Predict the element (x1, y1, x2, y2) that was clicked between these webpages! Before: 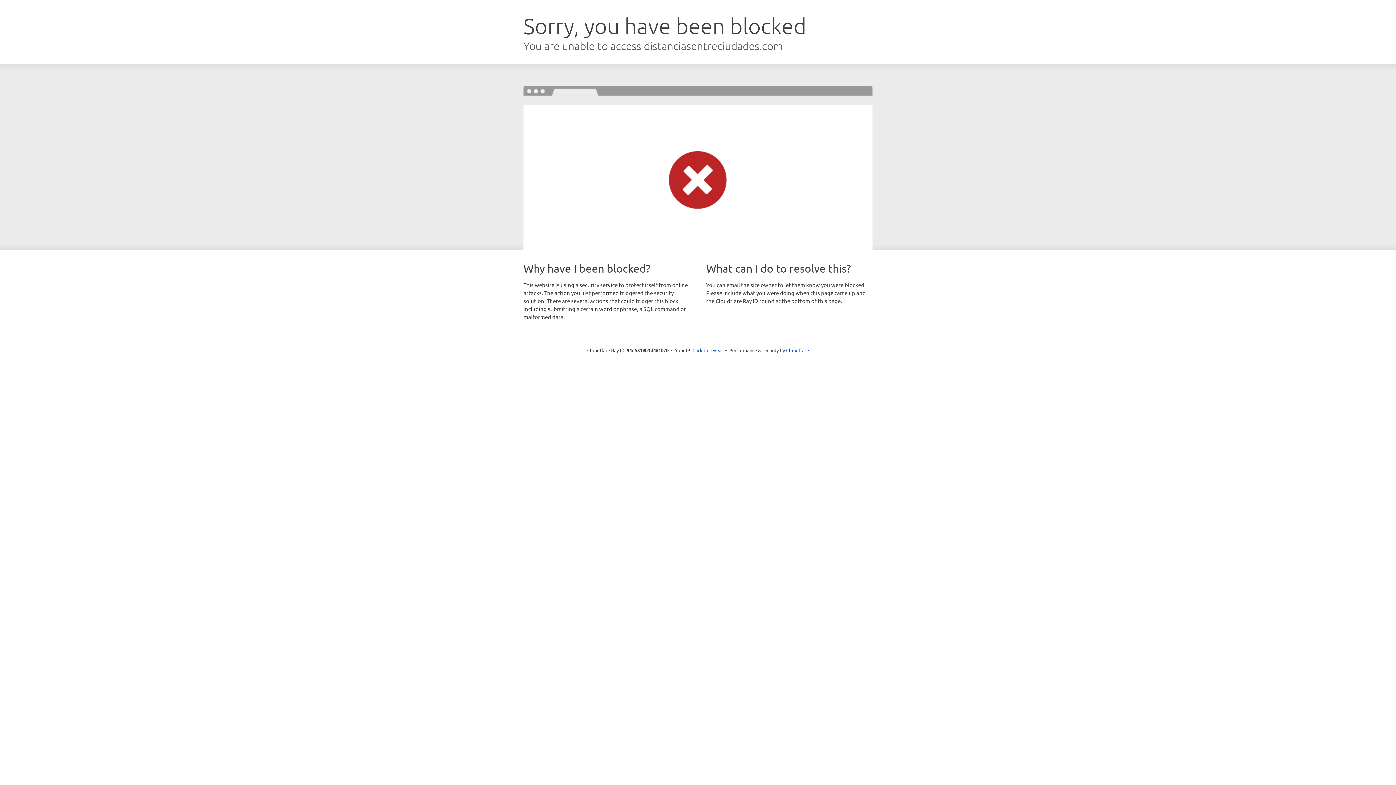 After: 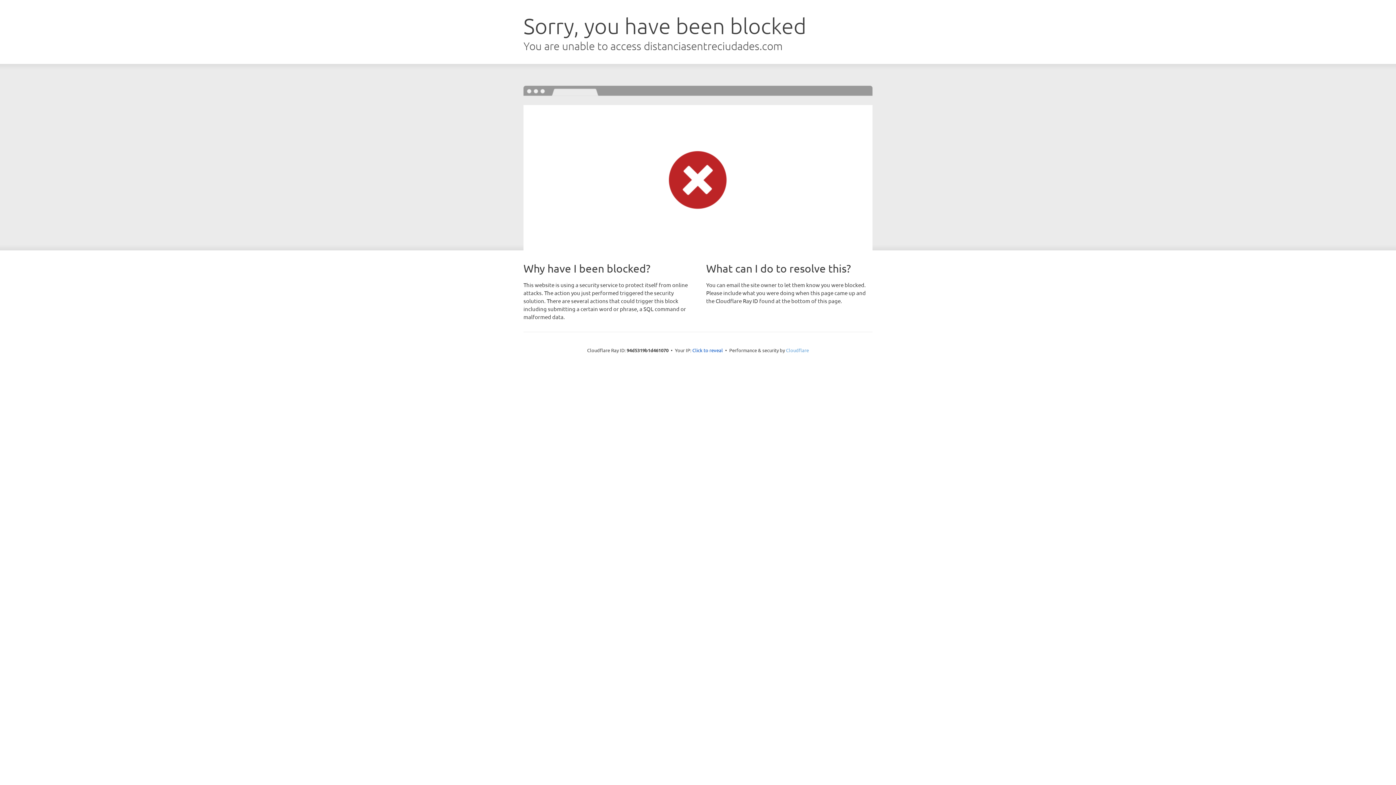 Action: label: Cloudflare bbox: (786, 347, 809, 353)